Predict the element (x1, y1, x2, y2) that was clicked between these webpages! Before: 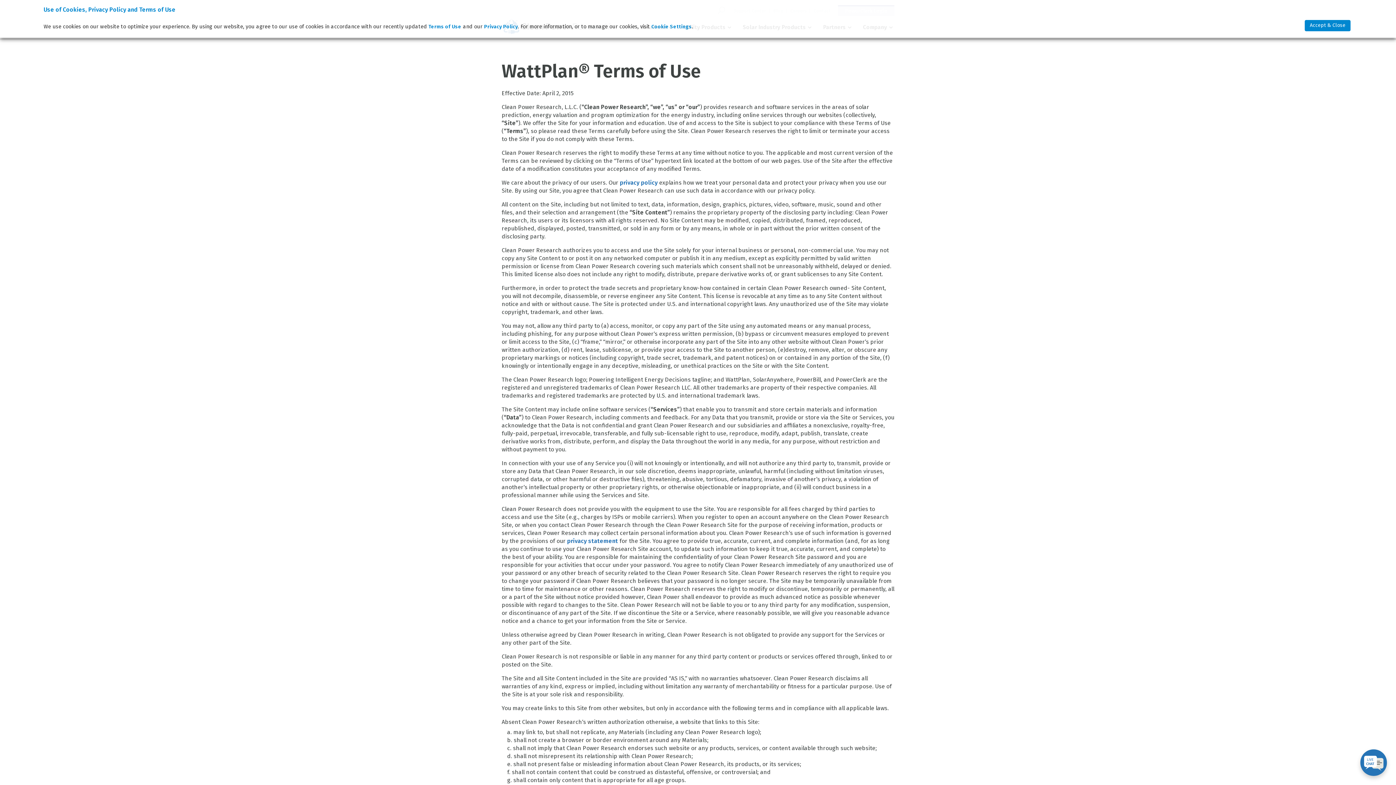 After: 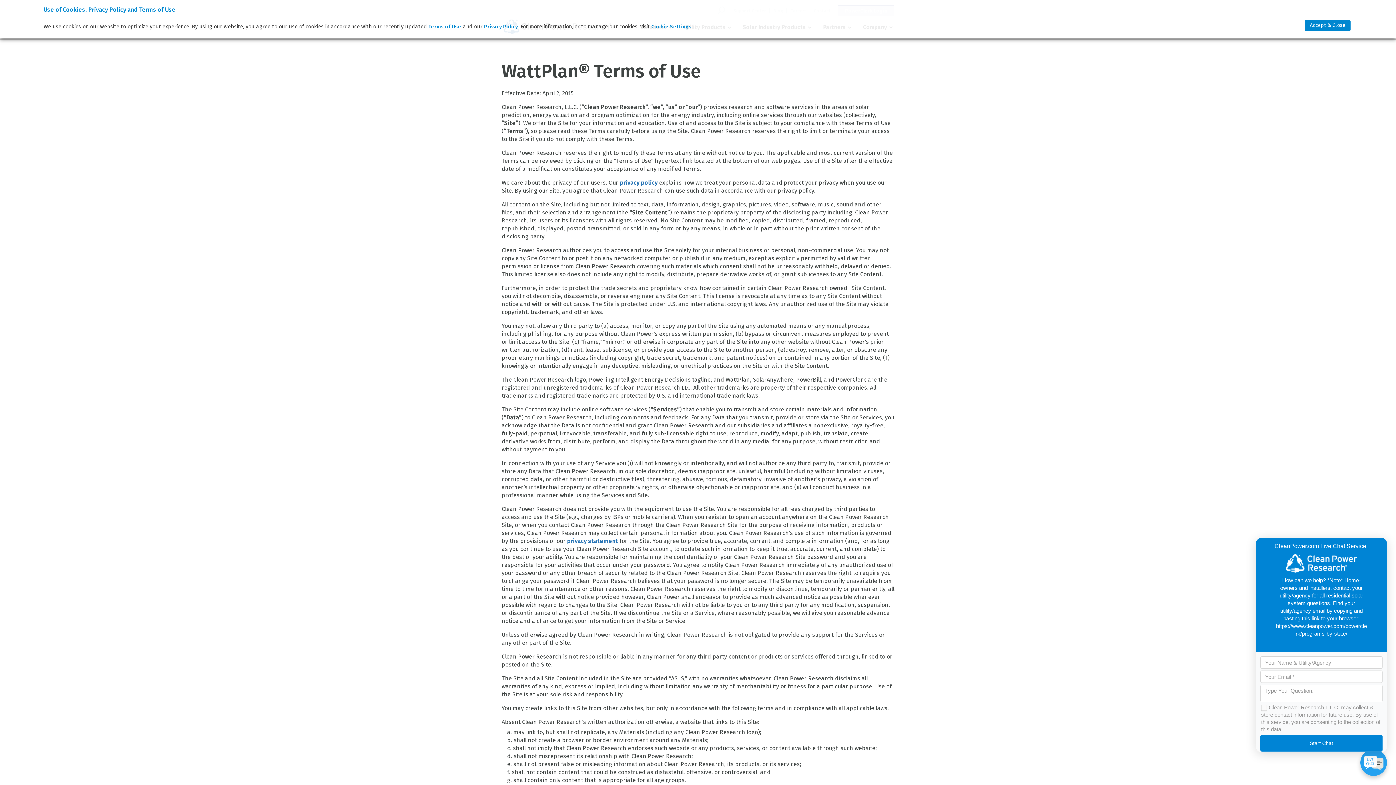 Action: bbox: (1360, 749, 1387, 776) label: Live Chat